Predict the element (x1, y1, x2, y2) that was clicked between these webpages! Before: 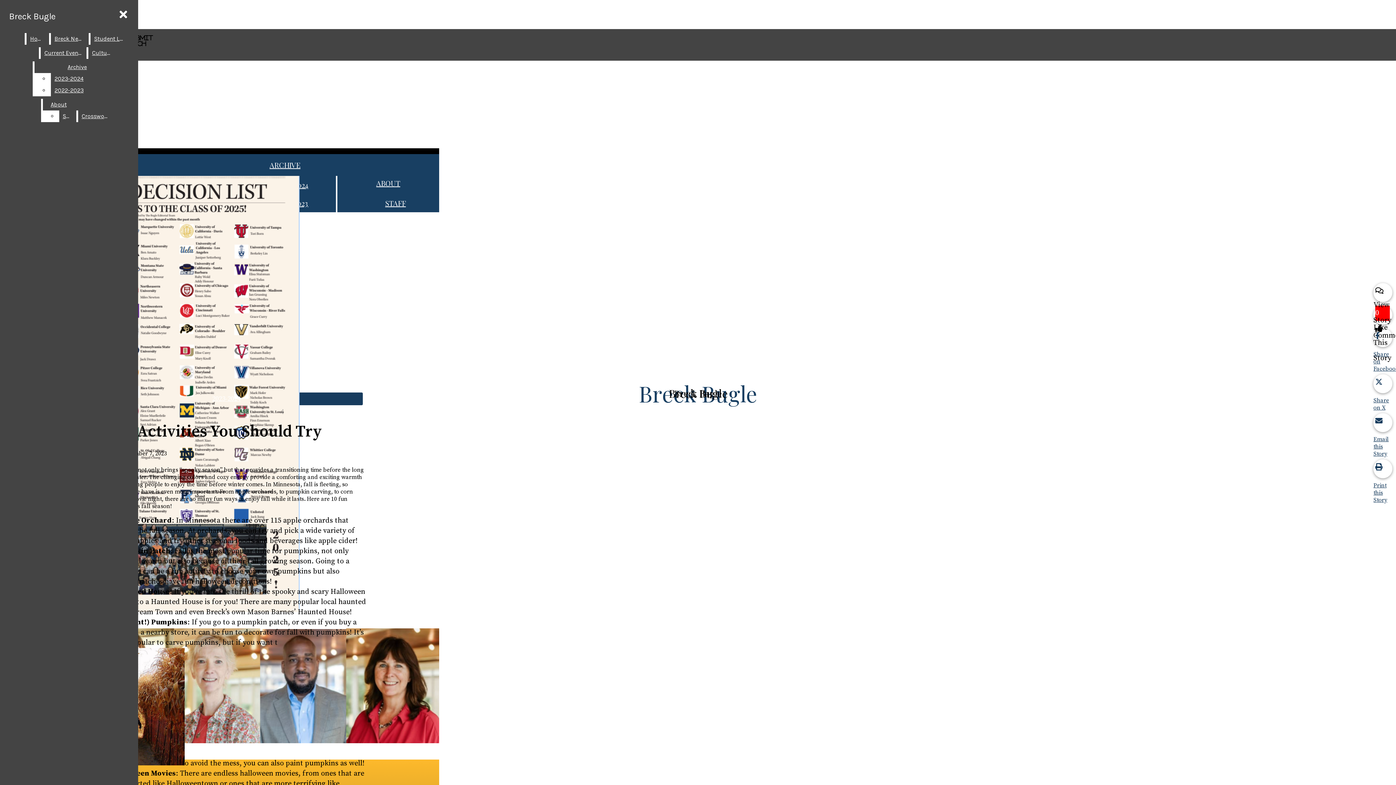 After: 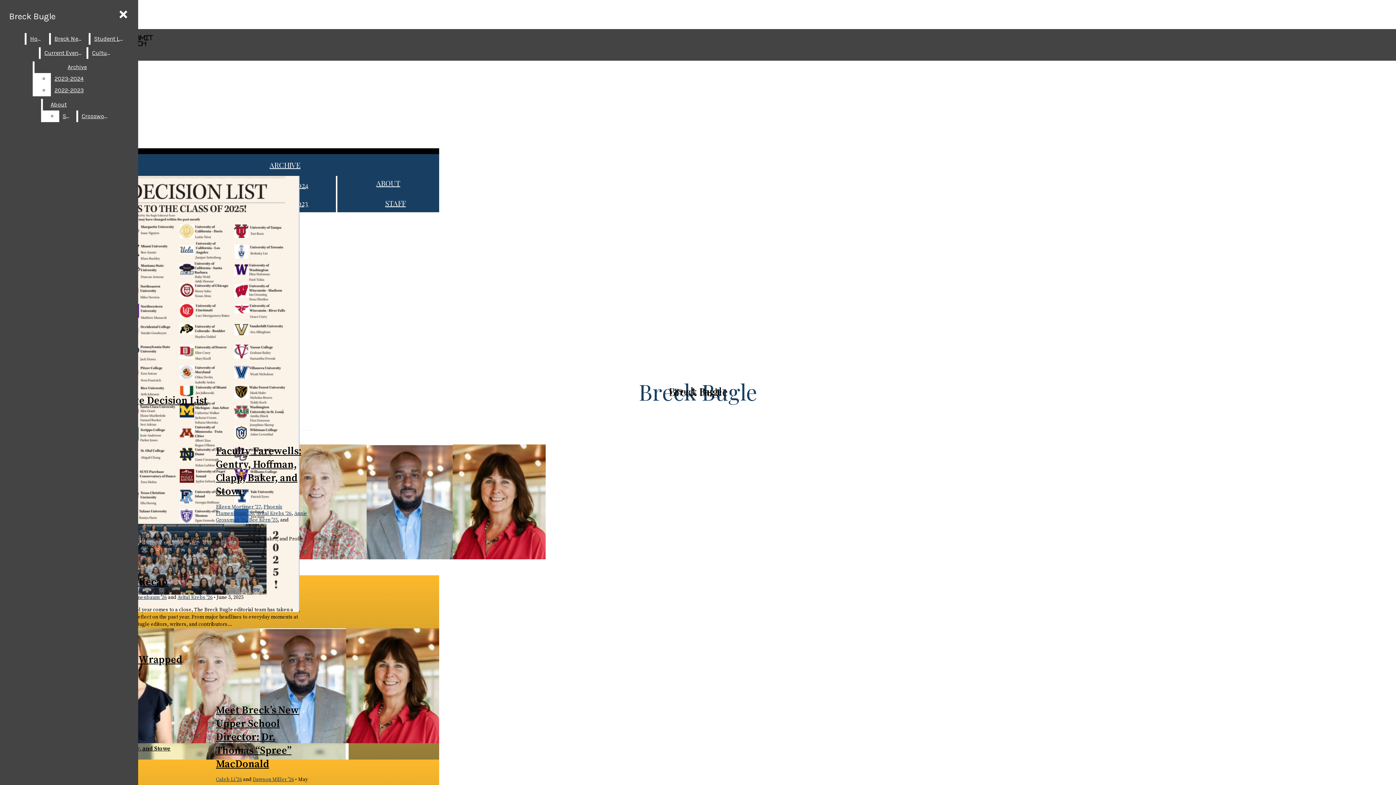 Action: bbox: (50, 33, 87, 44) label: Breck News